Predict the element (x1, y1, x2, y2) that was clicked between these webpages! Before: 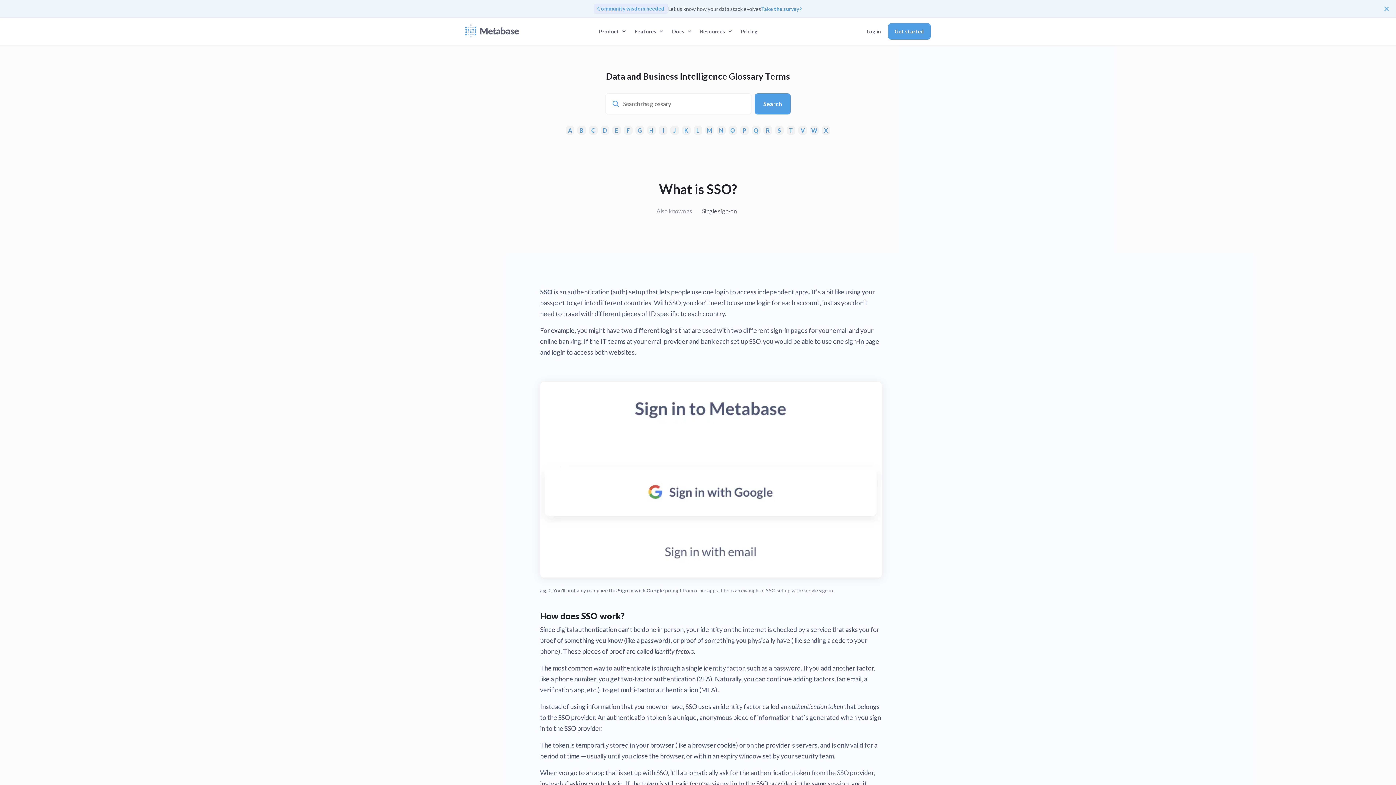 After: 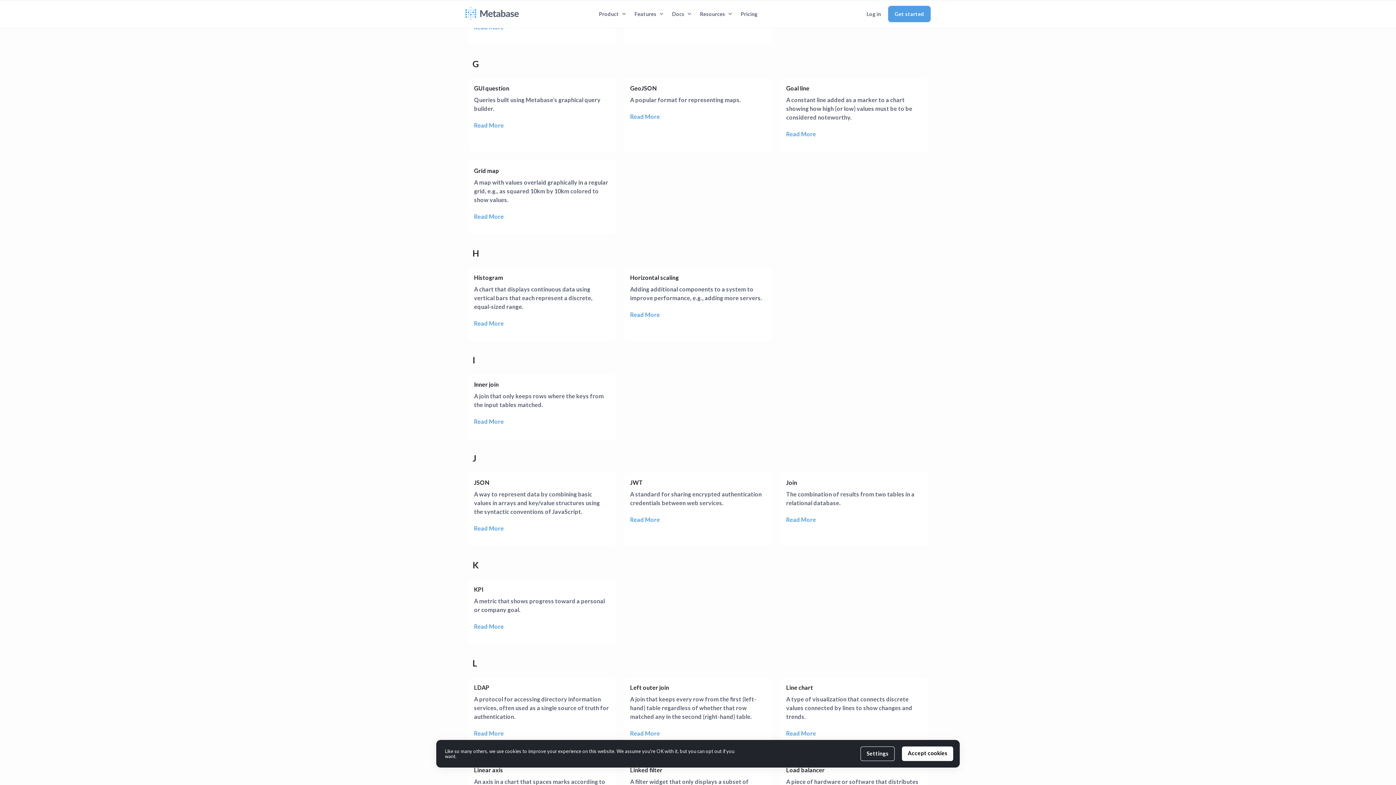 Action: label: G bbox: (635, 126, 644, 134)